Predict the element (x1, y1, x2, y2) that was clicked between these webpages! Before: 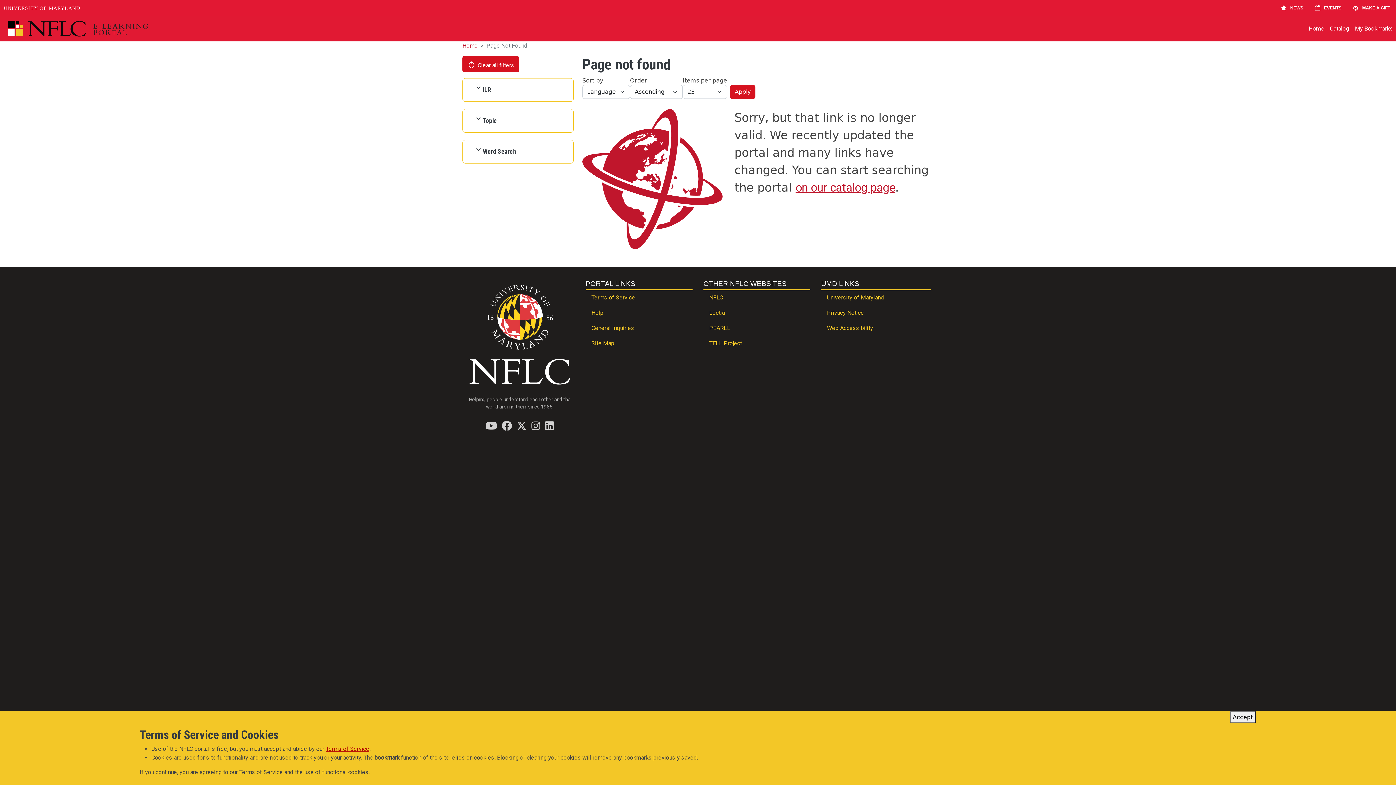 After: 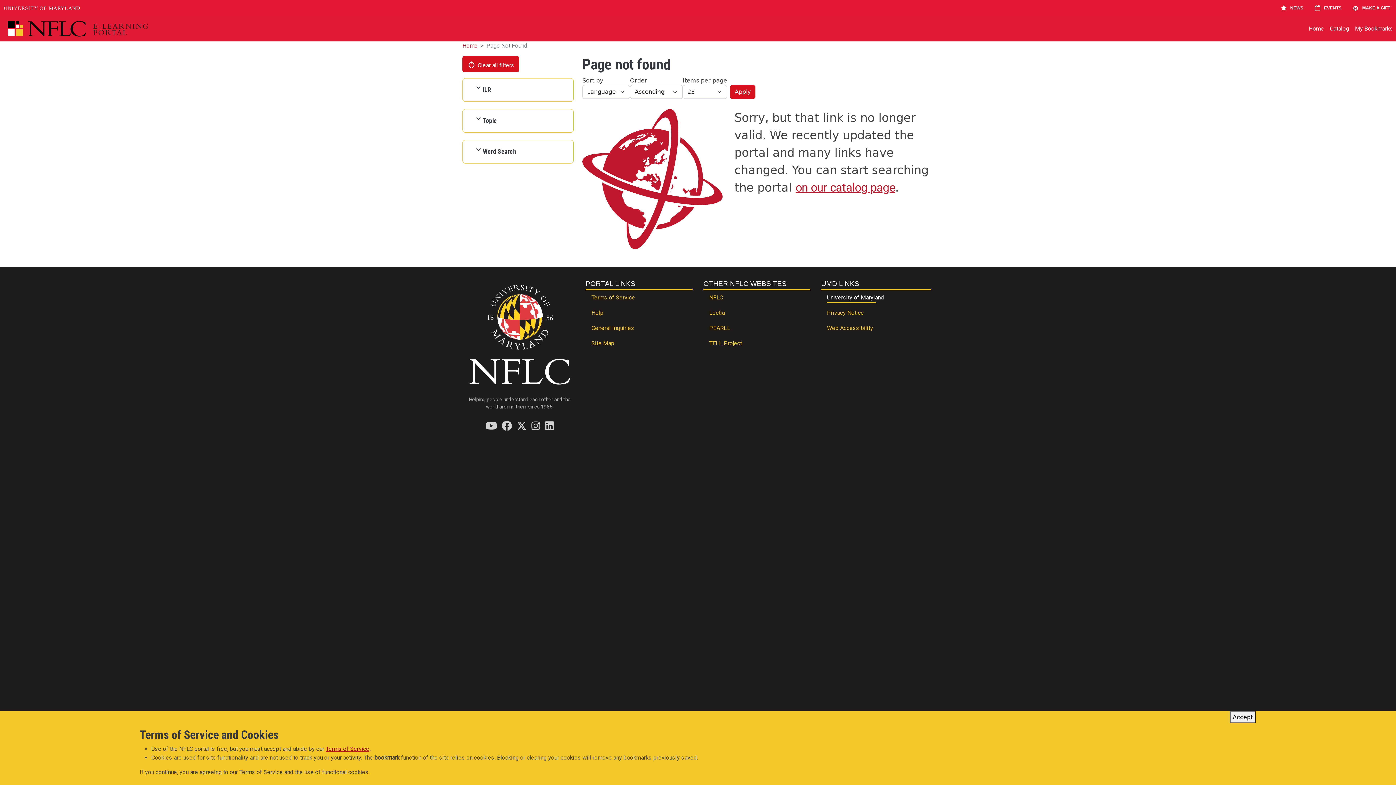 Action: bbox: (821, 290, 931, 305) label: University of Maryland